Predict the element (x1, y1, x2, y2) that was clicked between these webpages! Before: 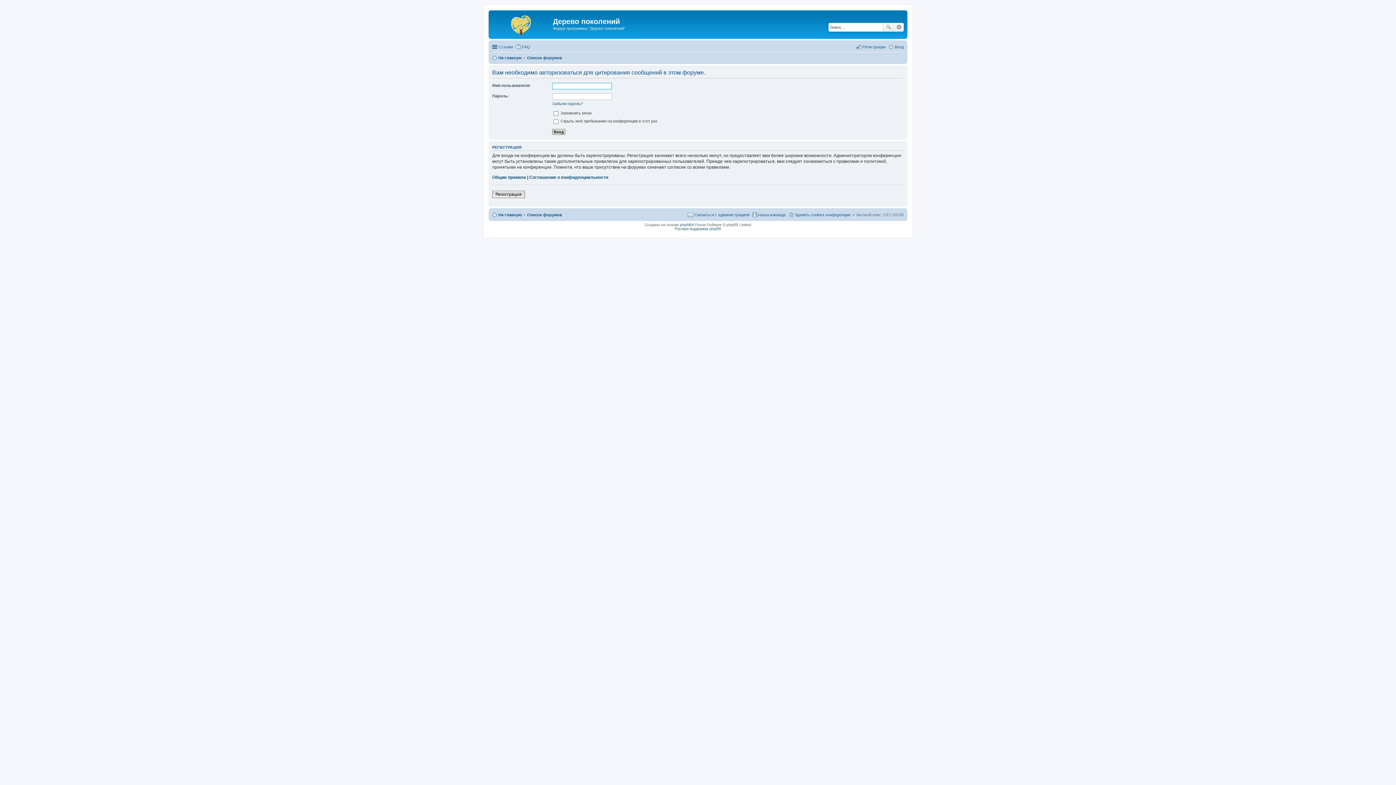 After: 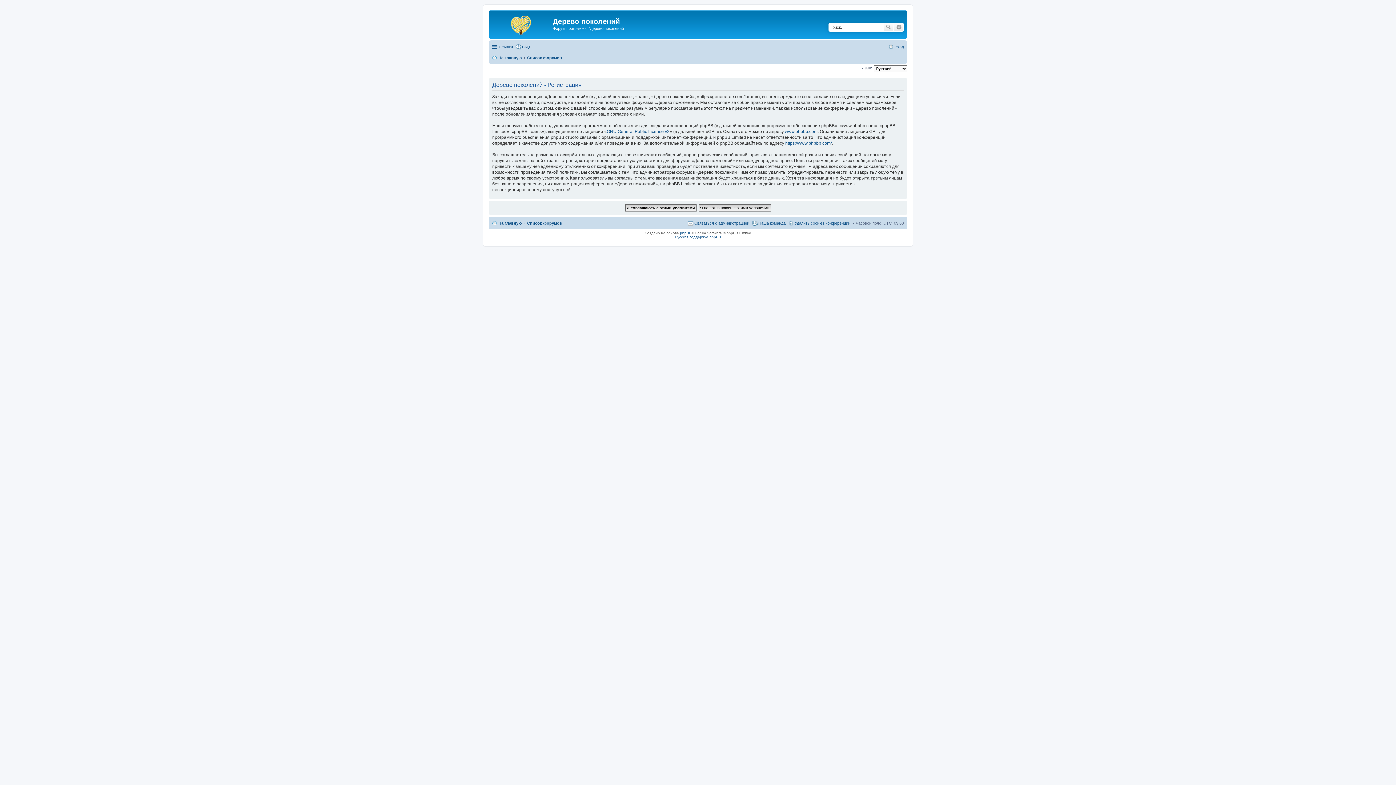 Action: bbox: (856, 42, 885, 51) label: Регистрация